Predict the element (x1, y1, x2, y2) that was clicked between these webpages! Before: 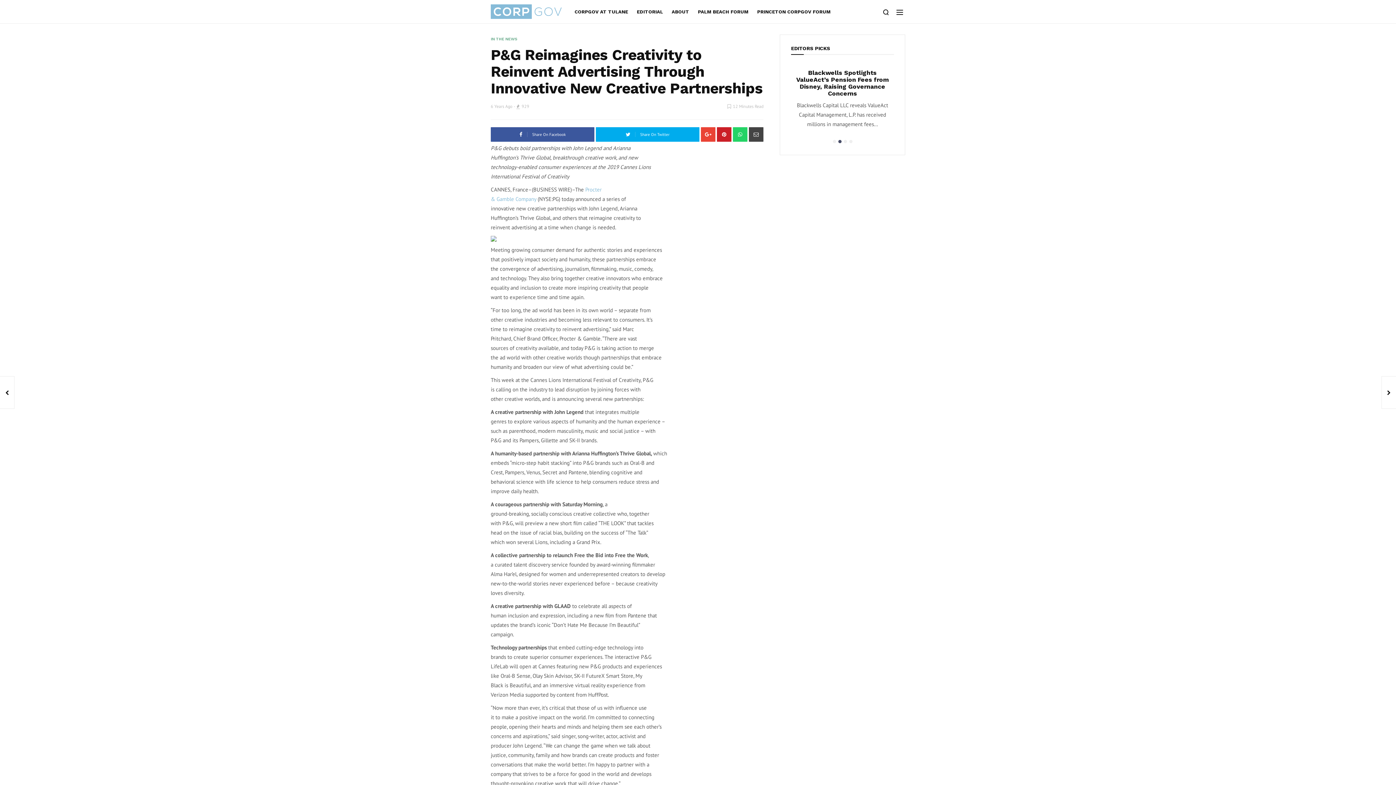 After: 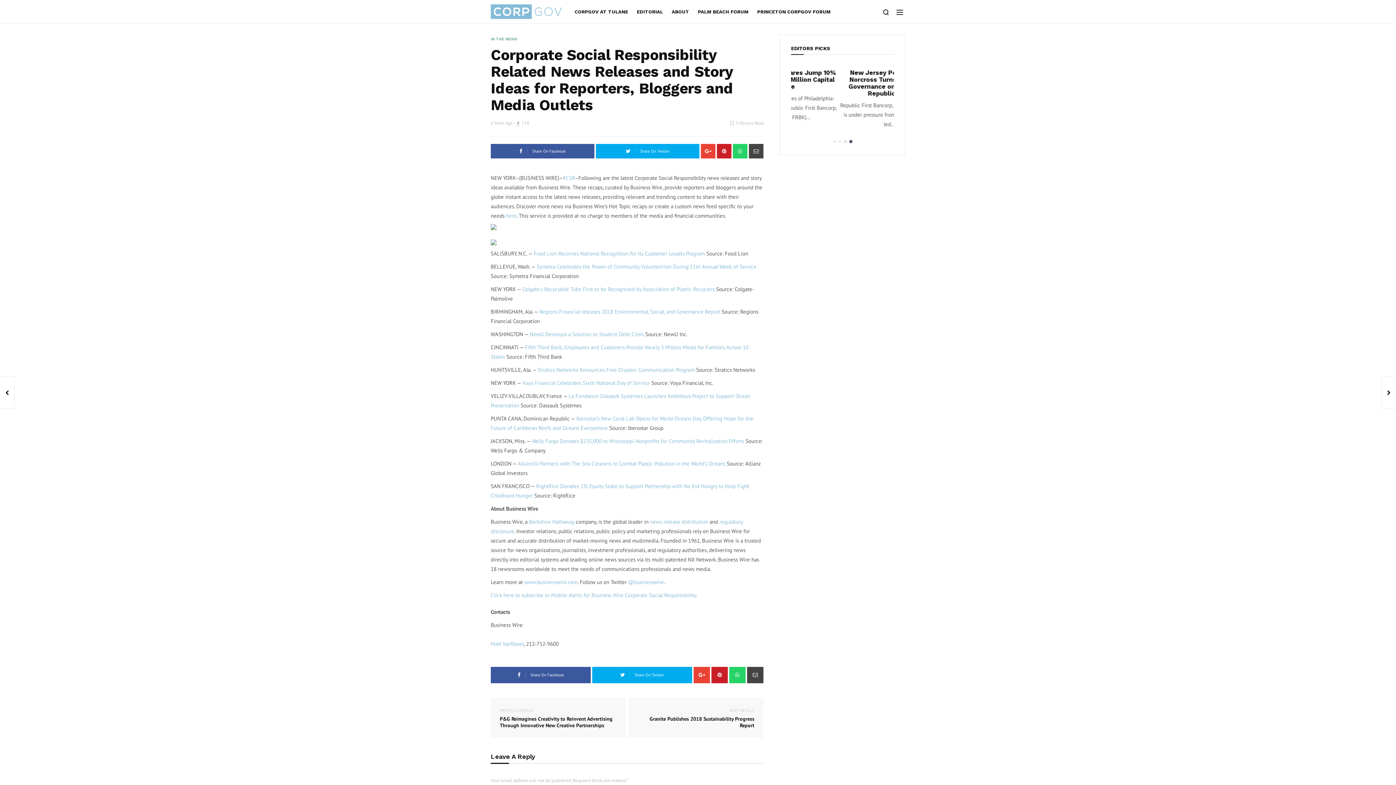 Action: bbox: (1381, 376, 1396, 409)